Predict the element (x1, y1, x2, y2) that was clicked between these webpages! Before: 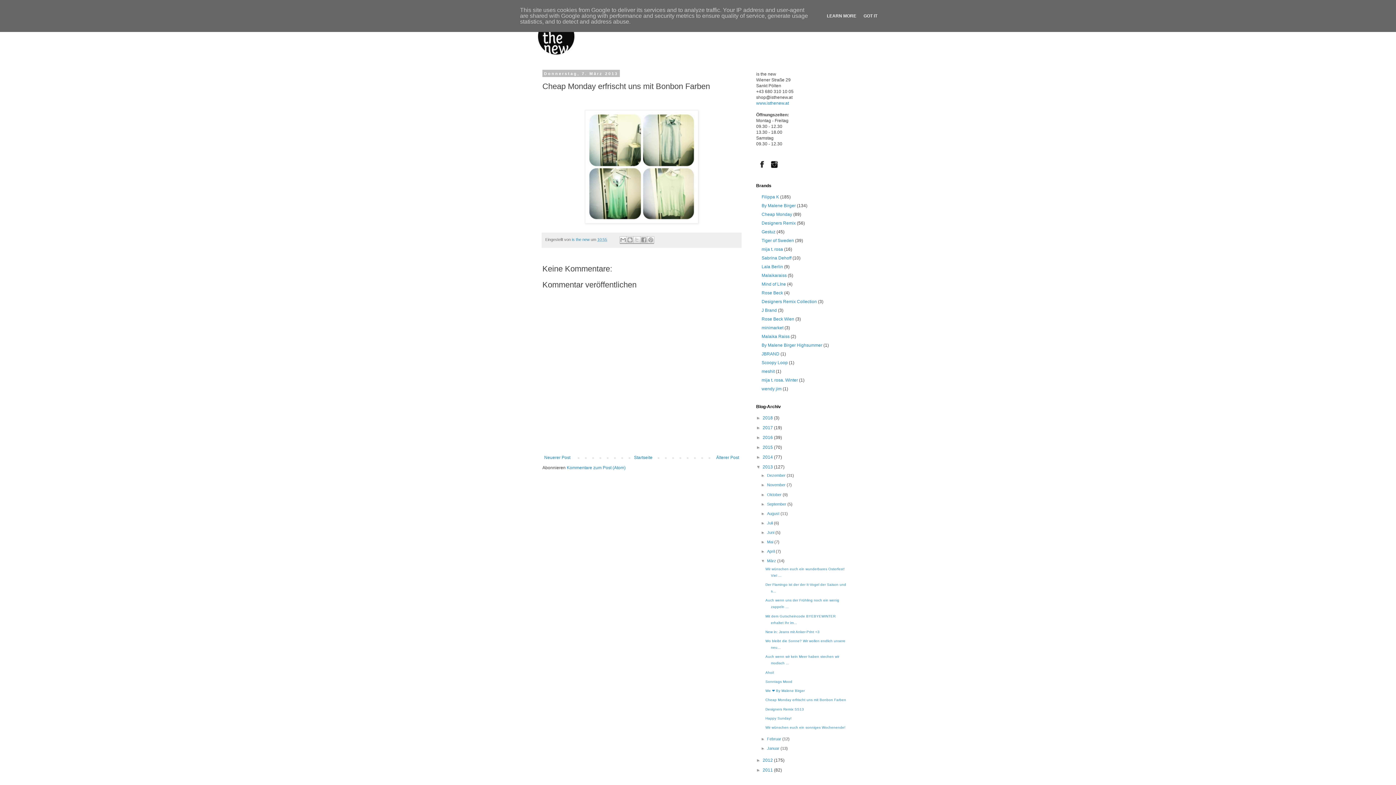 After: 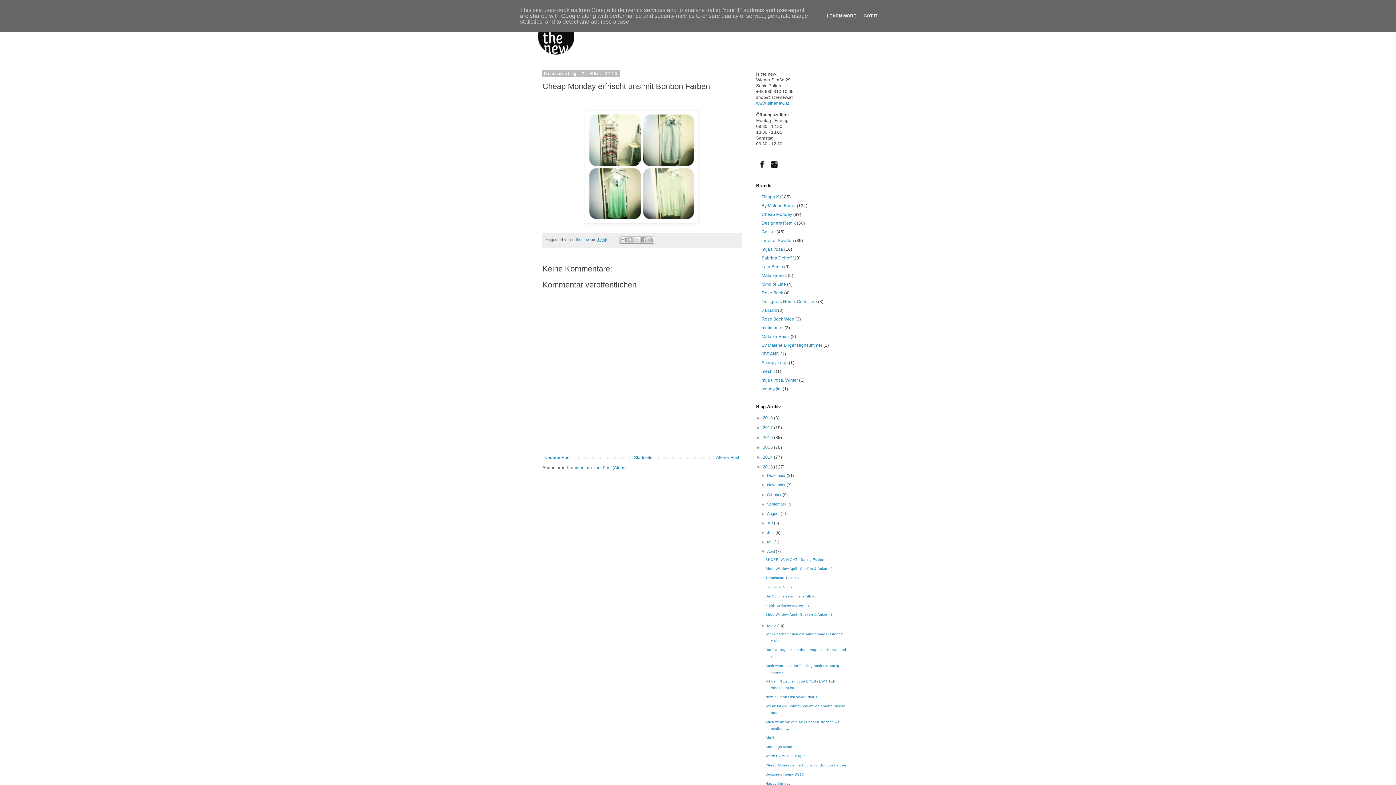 Action: label: ►   bbox: (761, 549, 767, 554)